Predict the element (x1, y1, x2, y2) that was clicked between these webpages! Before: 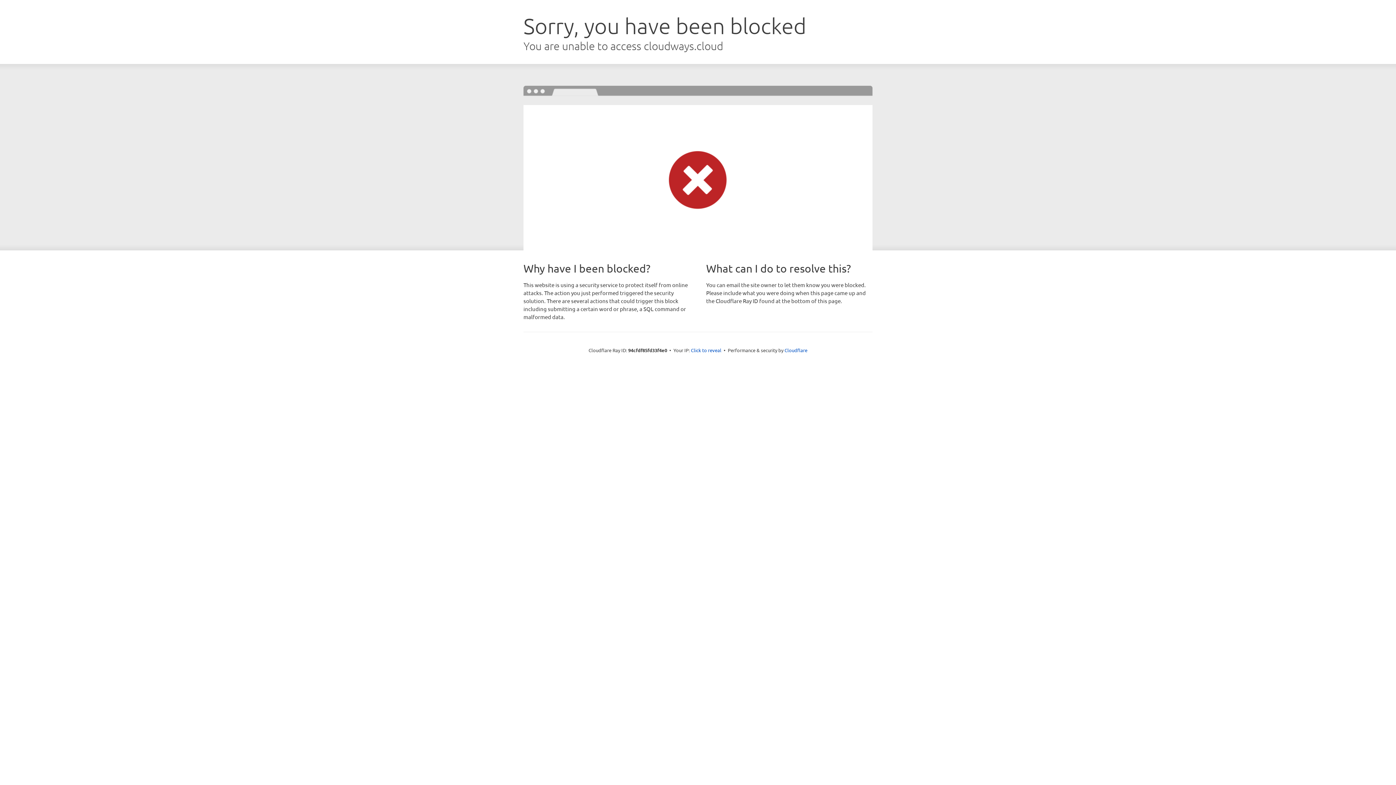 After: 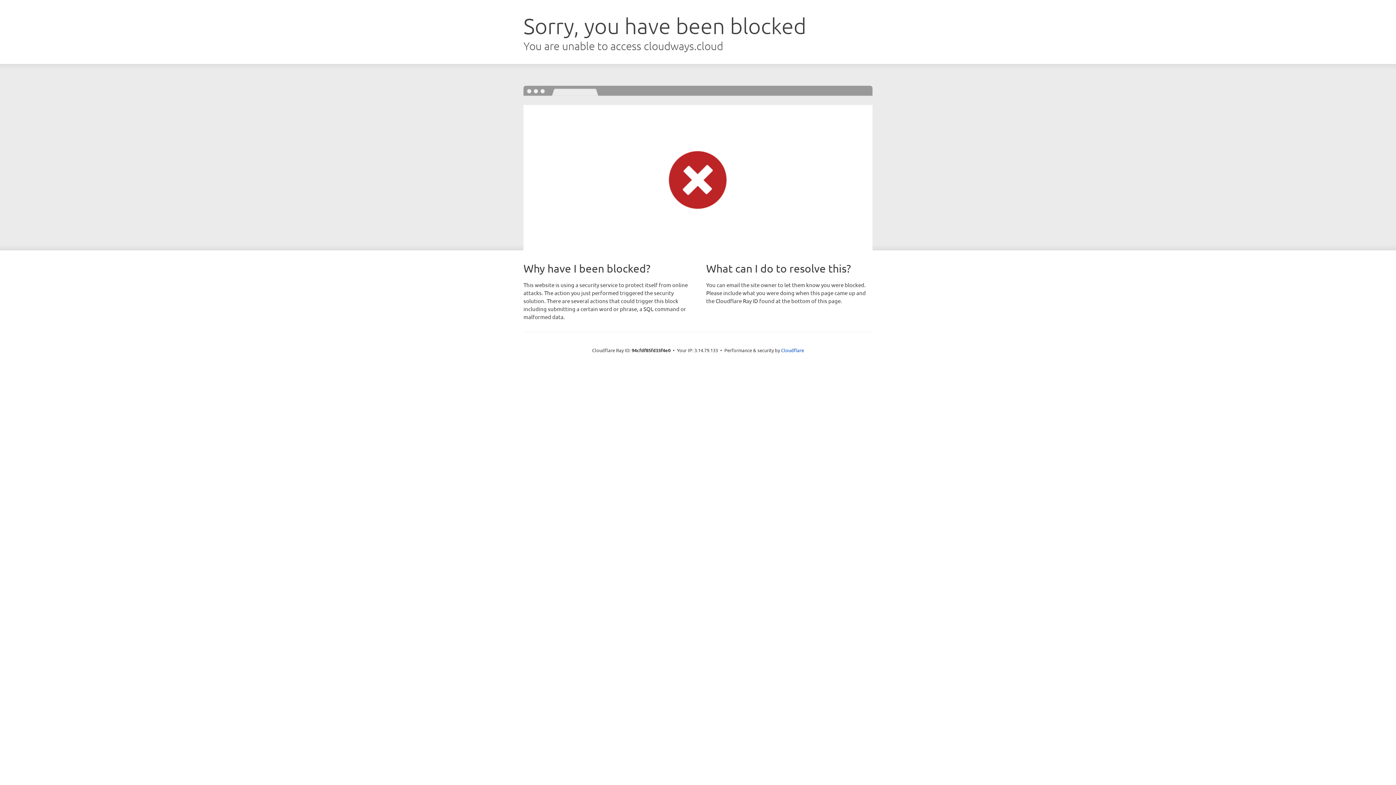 Action: label: Click to reveal bbox: (691, 346, 721, 353)